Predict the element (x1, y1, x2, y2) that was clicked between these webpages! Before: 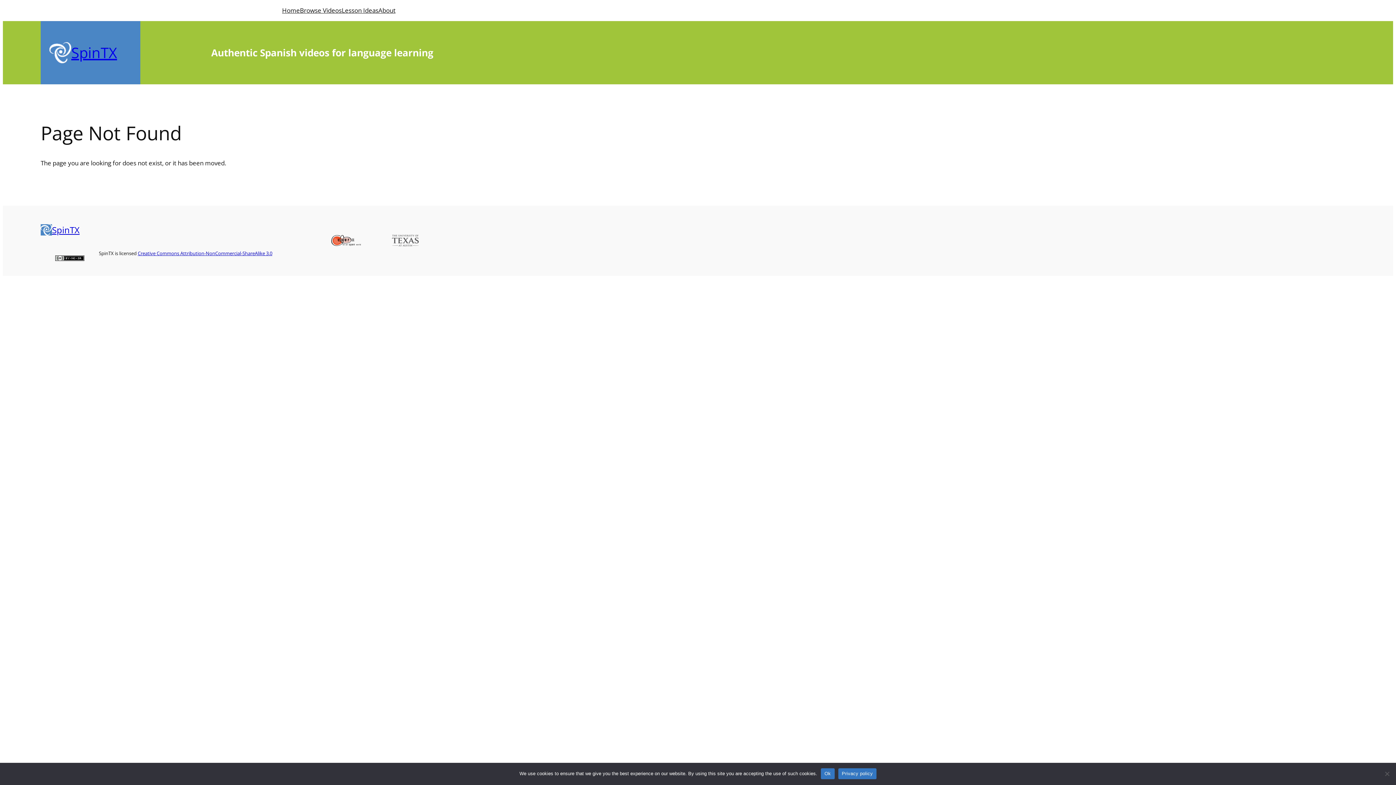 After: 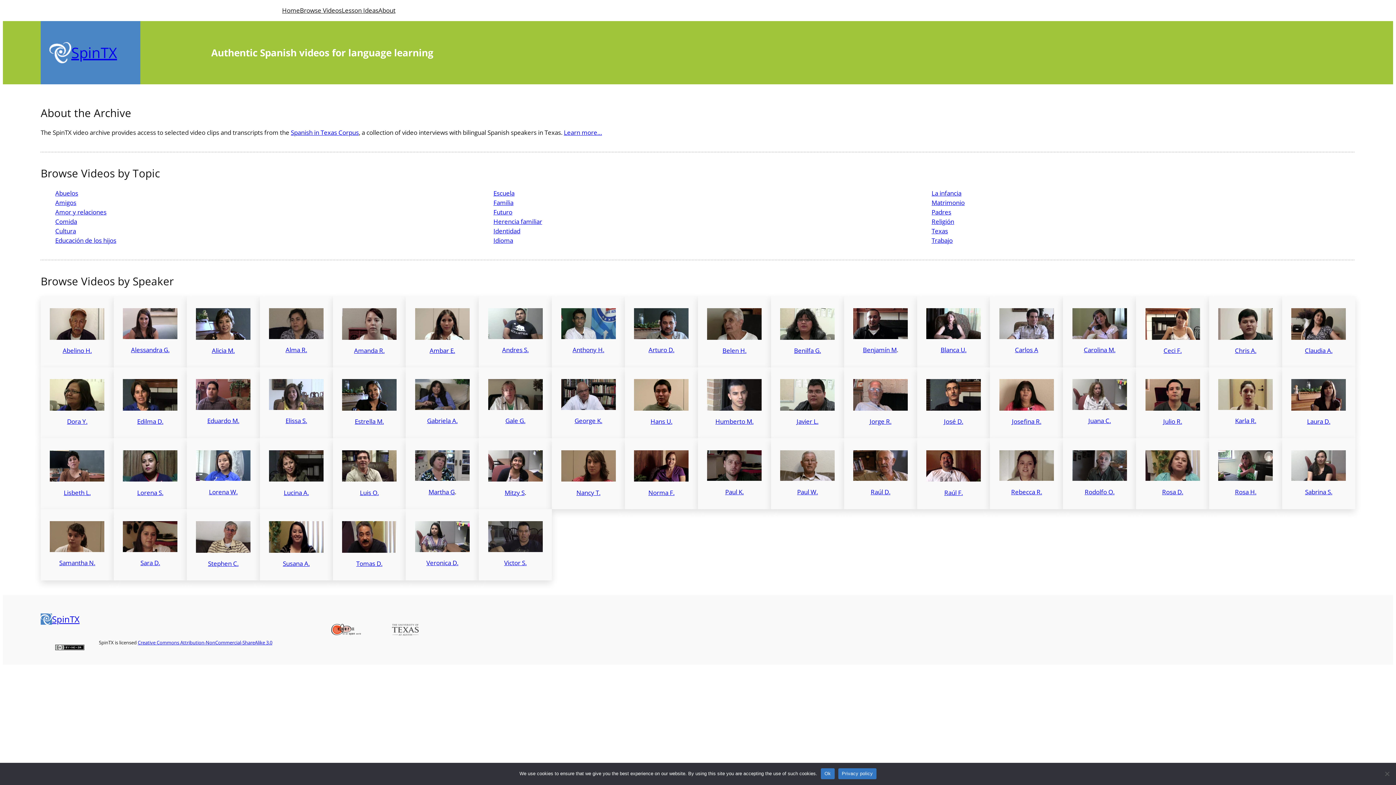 Action: bbox: (40, 224, 52, 235)